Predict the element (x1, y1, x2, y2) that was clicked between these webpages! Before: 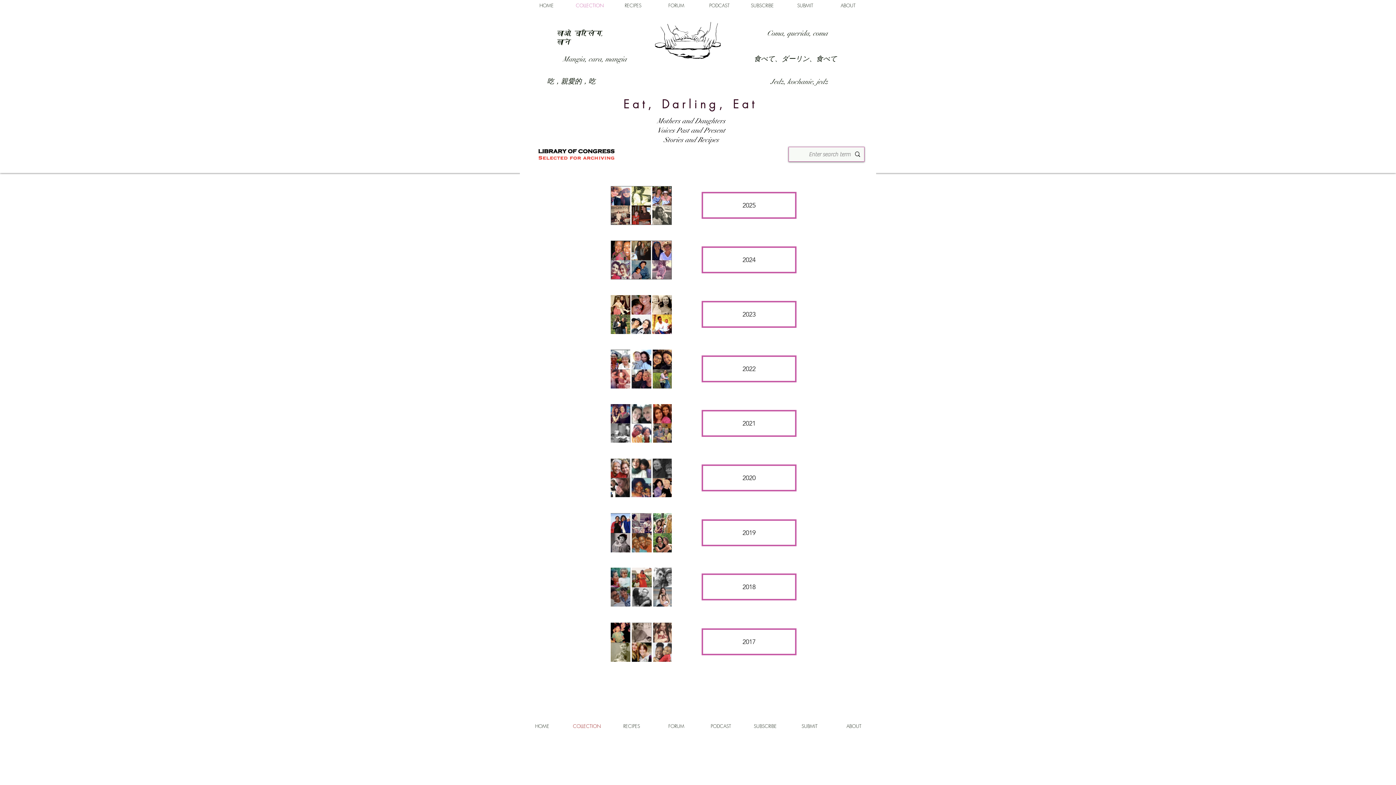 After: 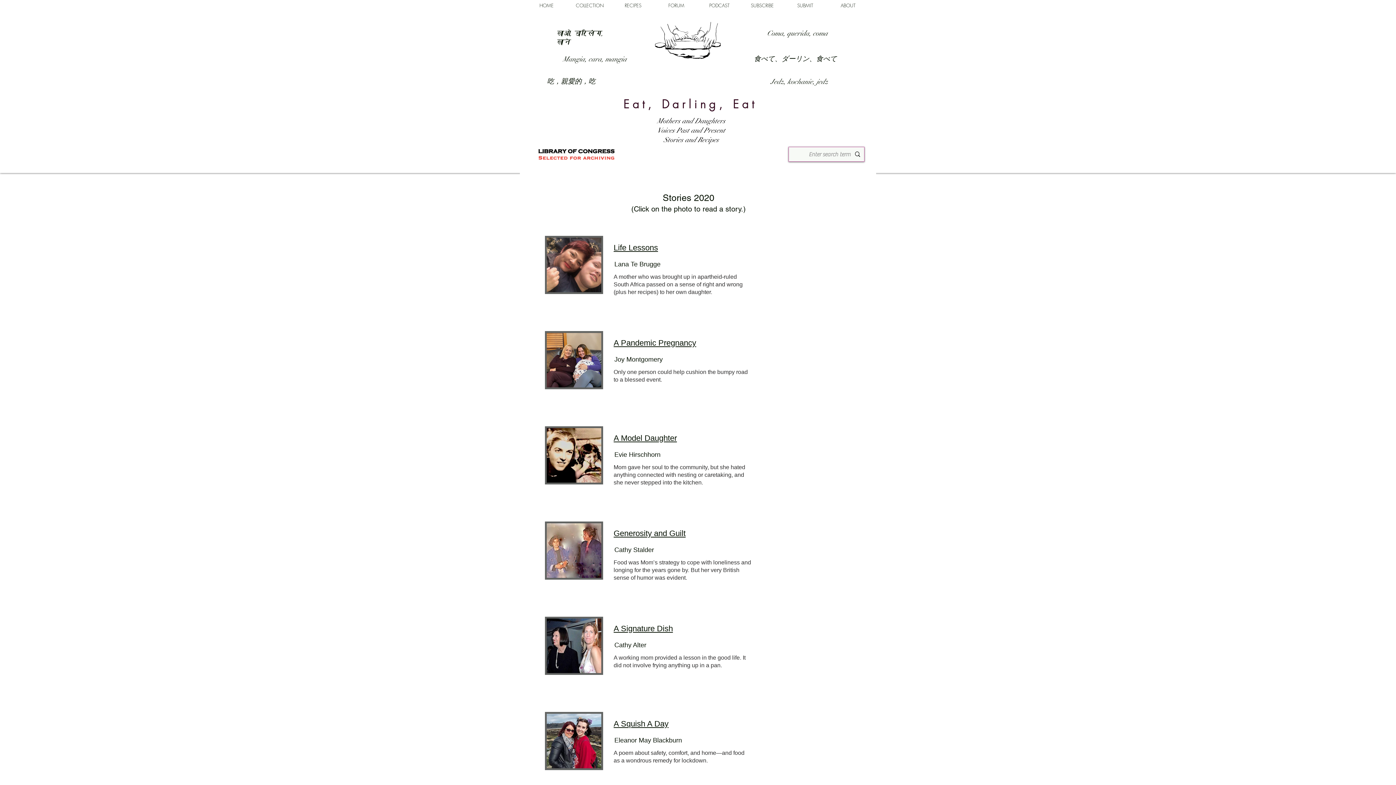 Action: bbox: (610, 458, 672, 497)